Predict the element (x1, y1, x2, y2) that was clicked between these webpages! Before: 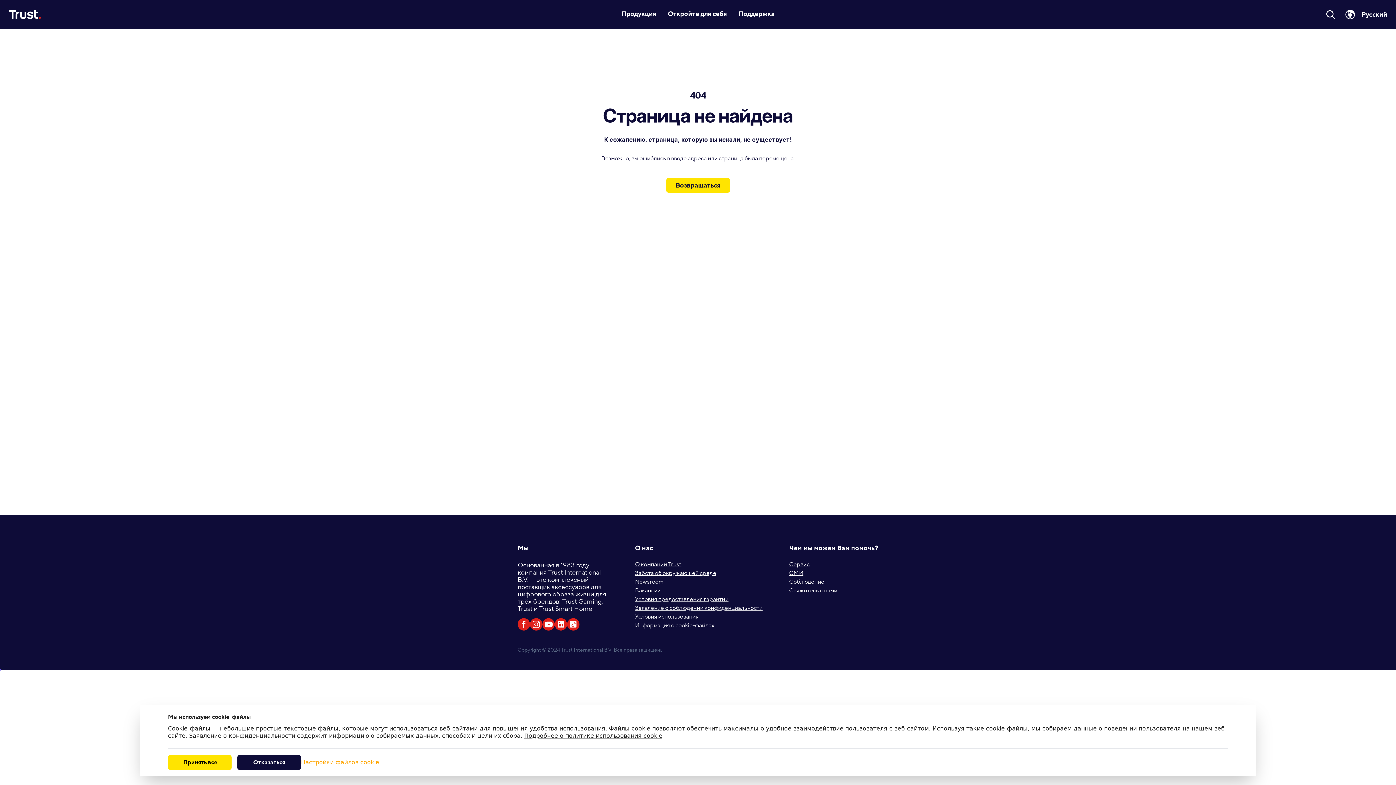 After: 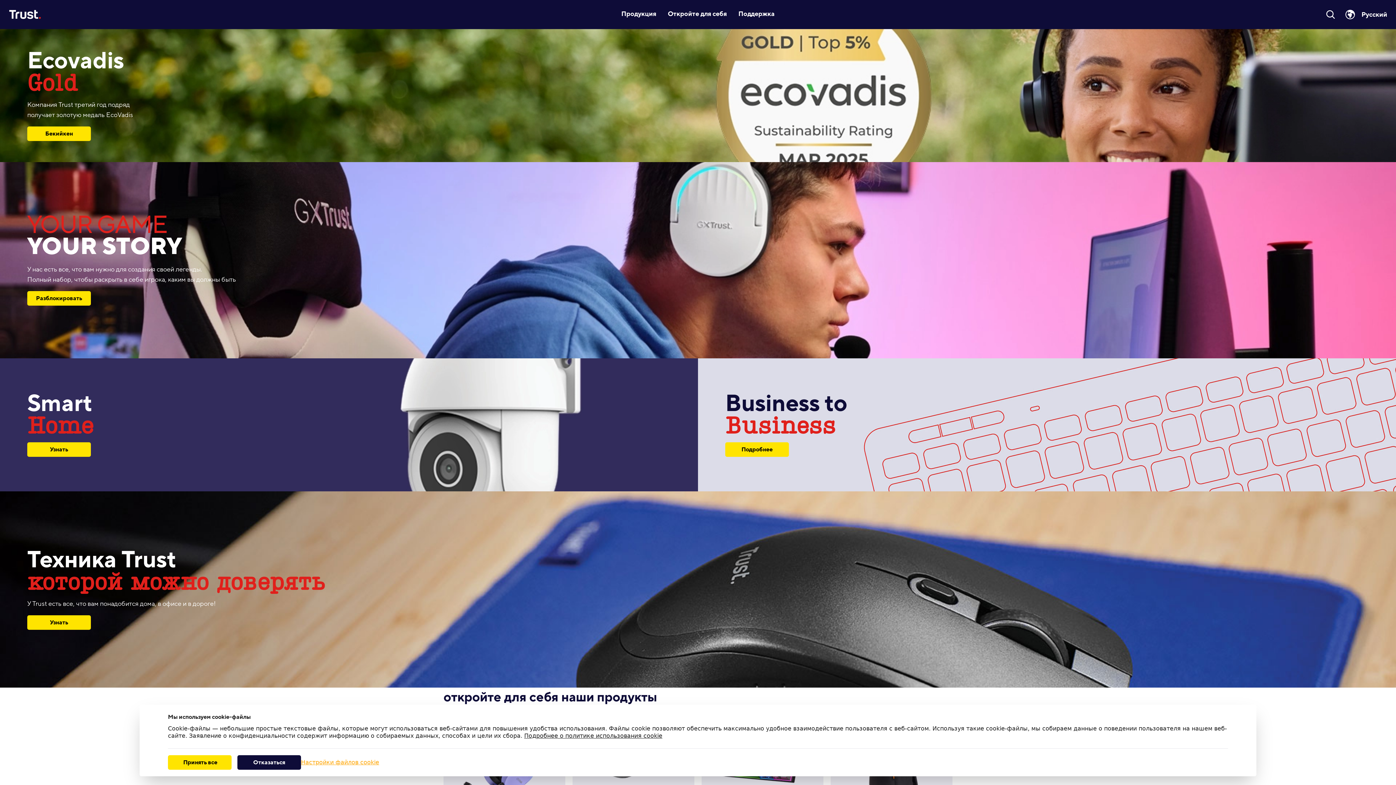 Action: bbox: (0, 0, 50, 28) label: Site Logo